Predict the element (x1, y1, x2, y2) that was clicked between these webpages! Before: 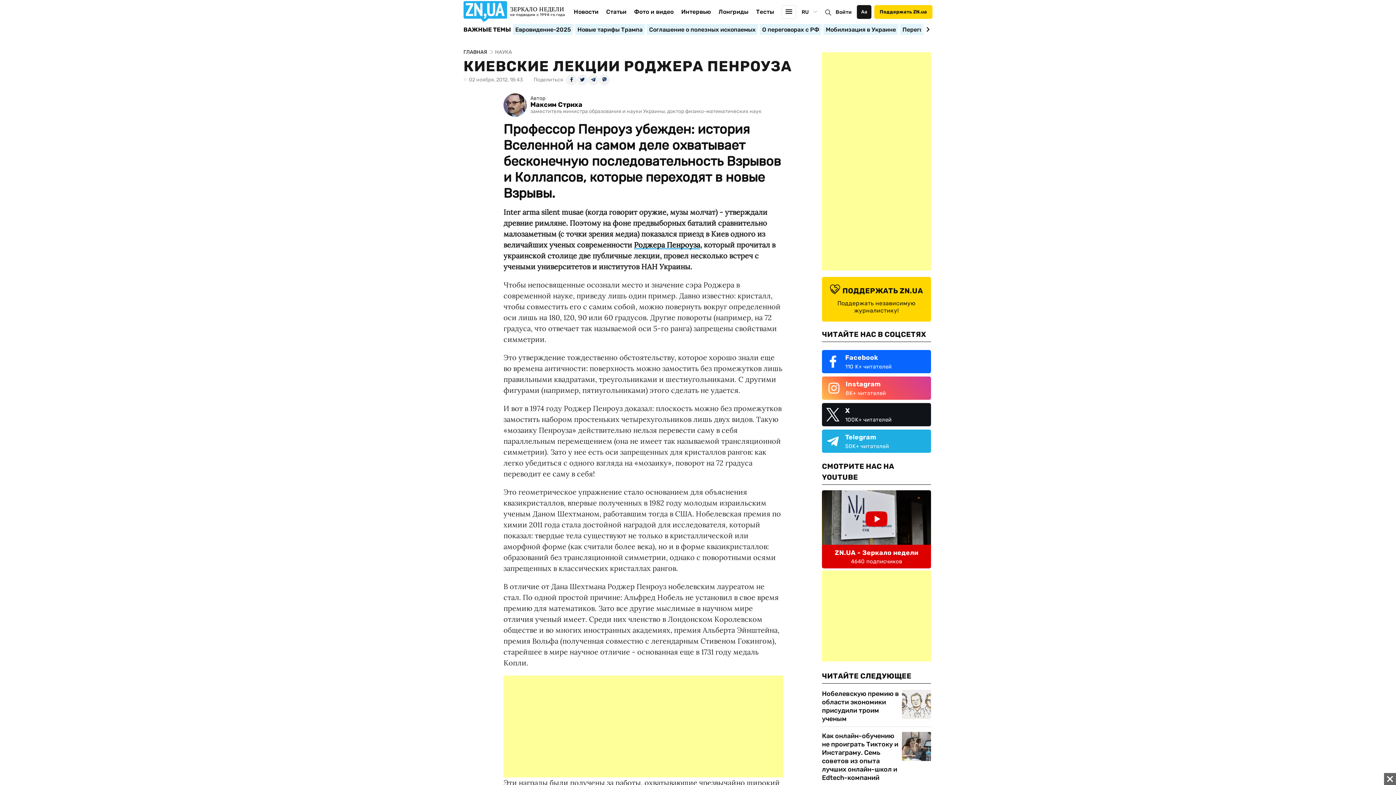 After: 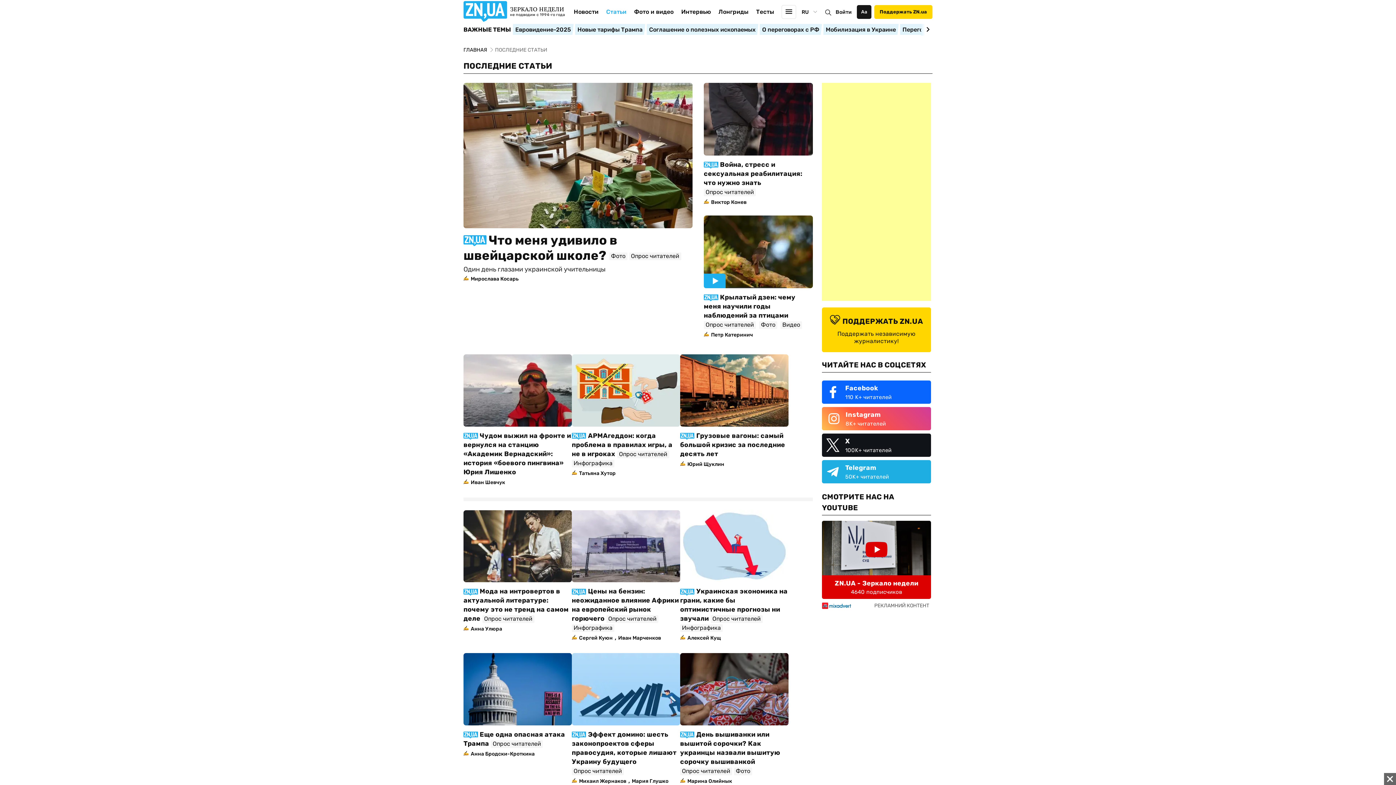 Action: label: Статьи bbox: (606, 8, 626, 26)